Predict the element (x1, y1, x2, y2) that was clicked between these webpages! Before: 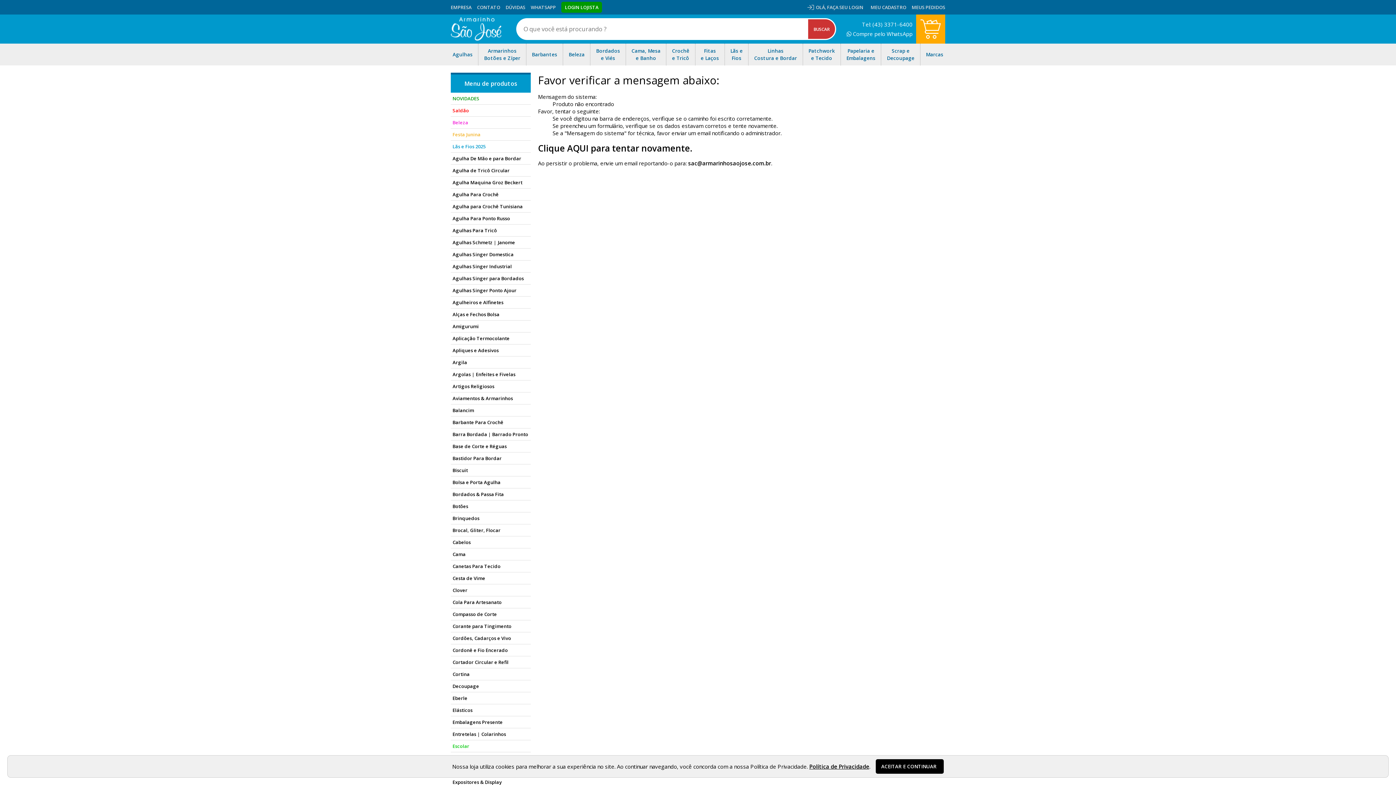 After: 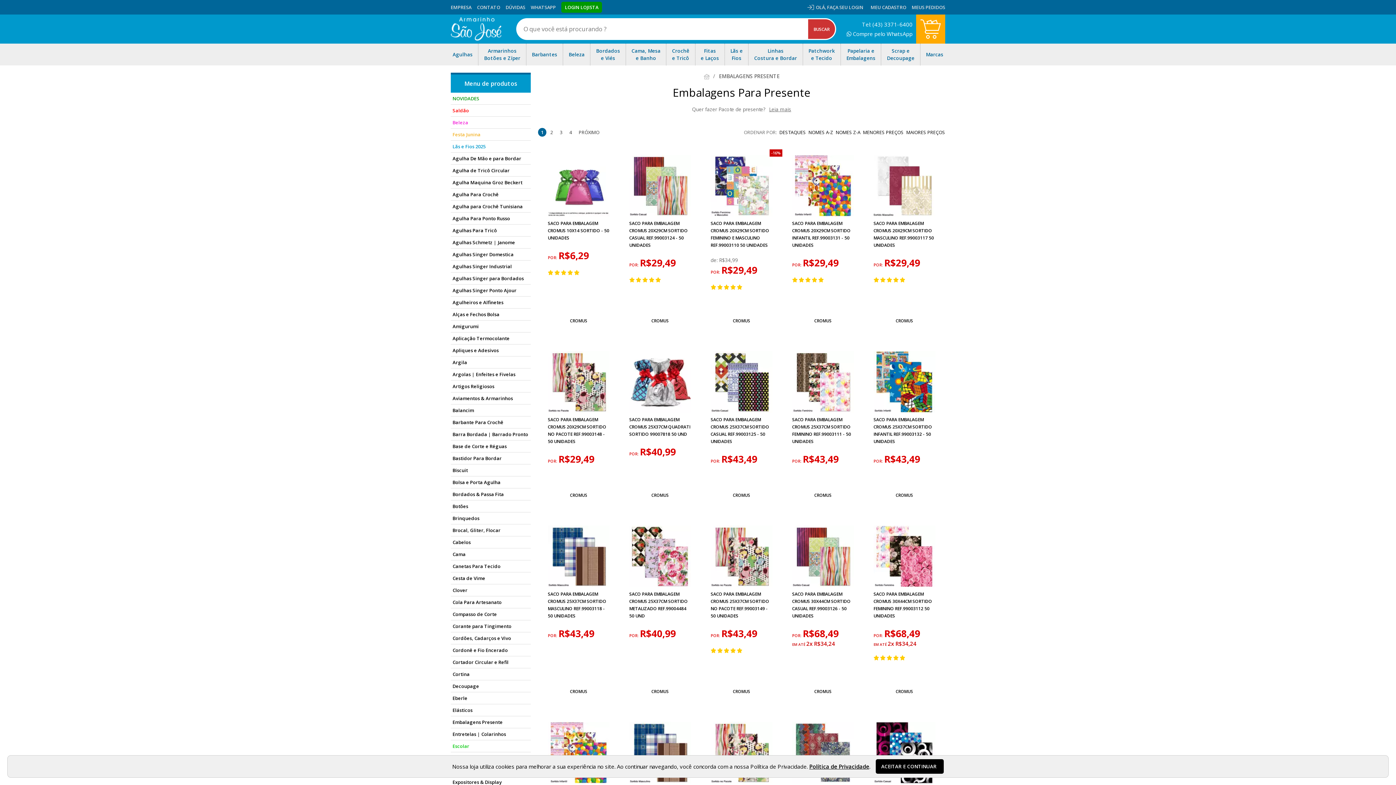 Action: bbox: (450, 716, 530, 728) label: Embalagens Presente